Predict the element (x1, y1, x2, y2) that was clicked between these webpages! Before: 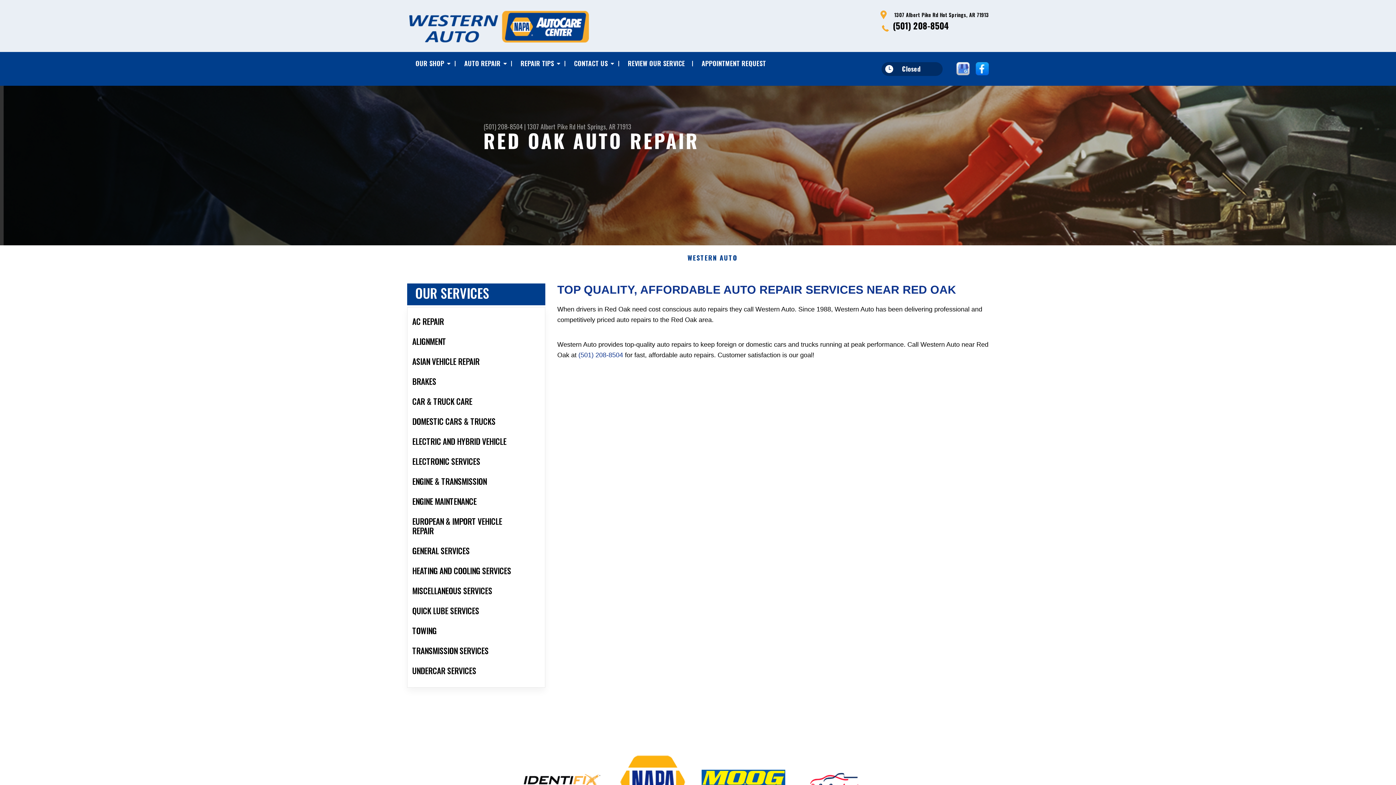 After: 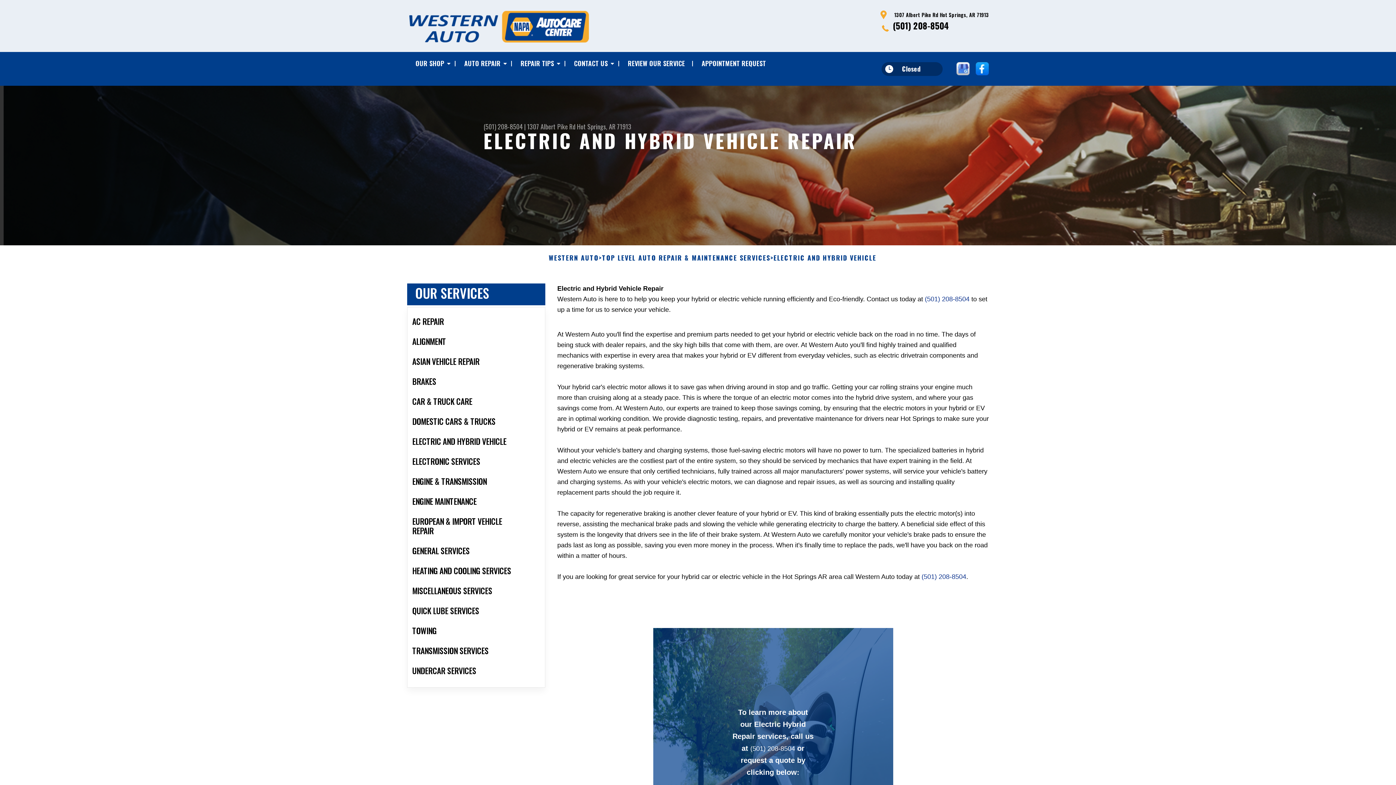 Action: bbox: (407, 431, 545, 451) label: ELECTRIC AND HYBRID VEHICLE